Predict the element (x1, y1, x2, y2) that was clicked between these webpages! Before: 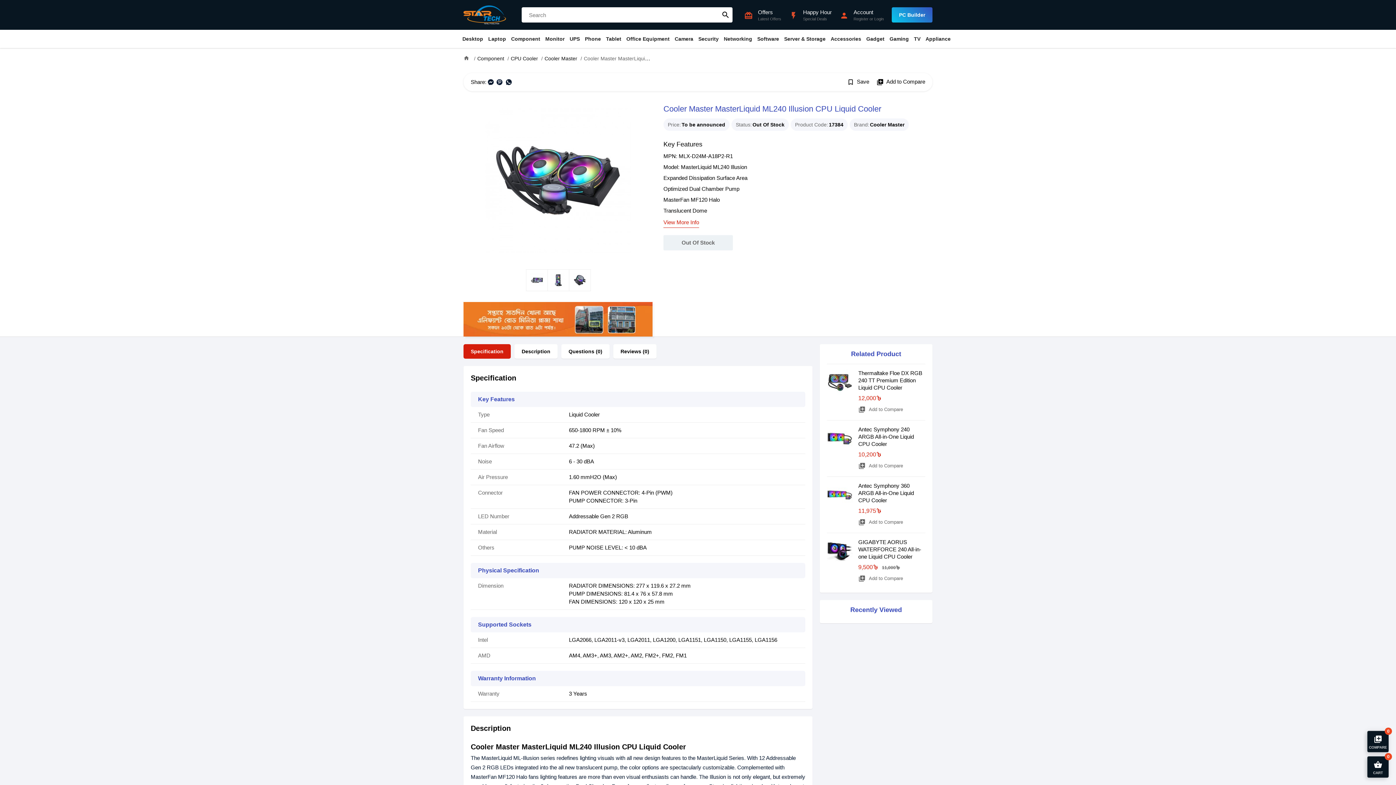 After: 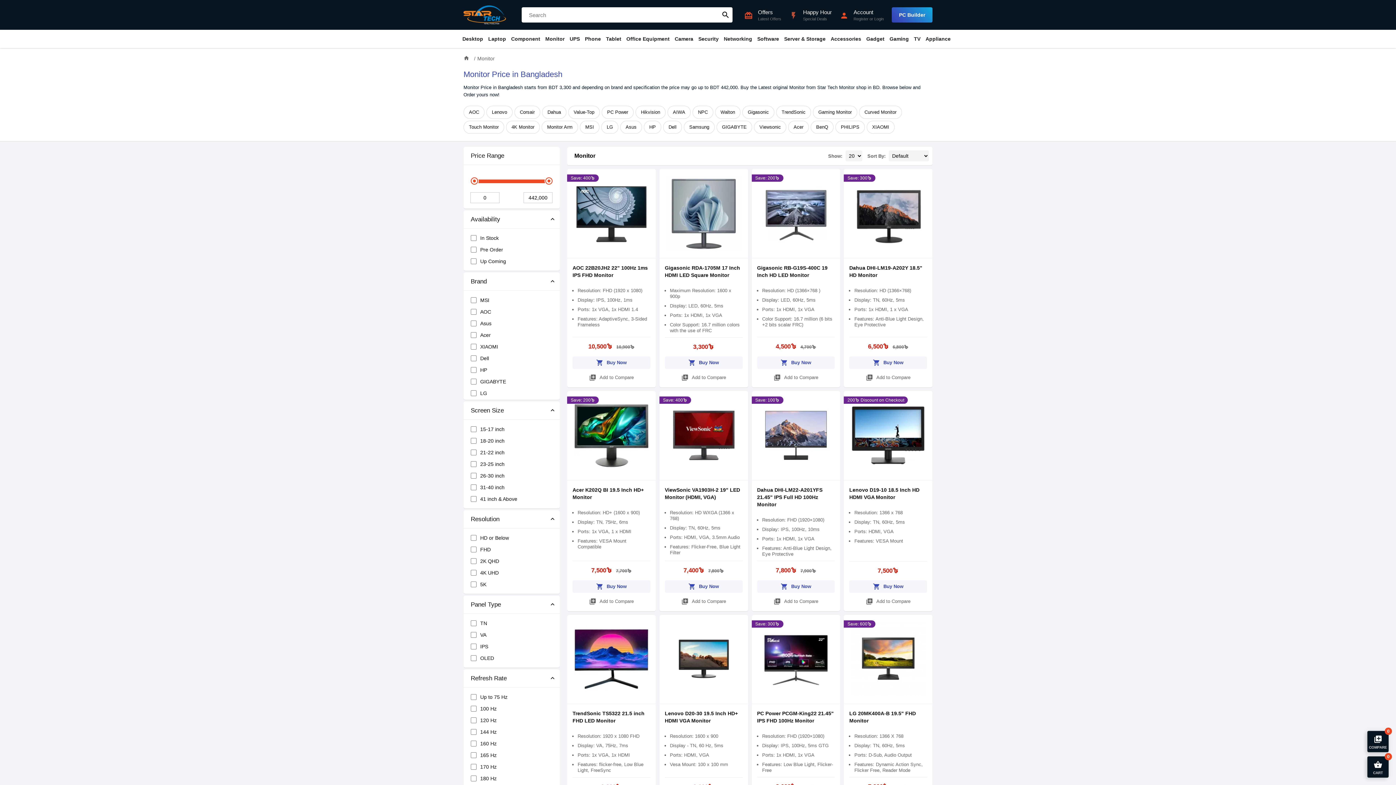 Action: bbox: (542, 29, 567, 48) label: Monitor